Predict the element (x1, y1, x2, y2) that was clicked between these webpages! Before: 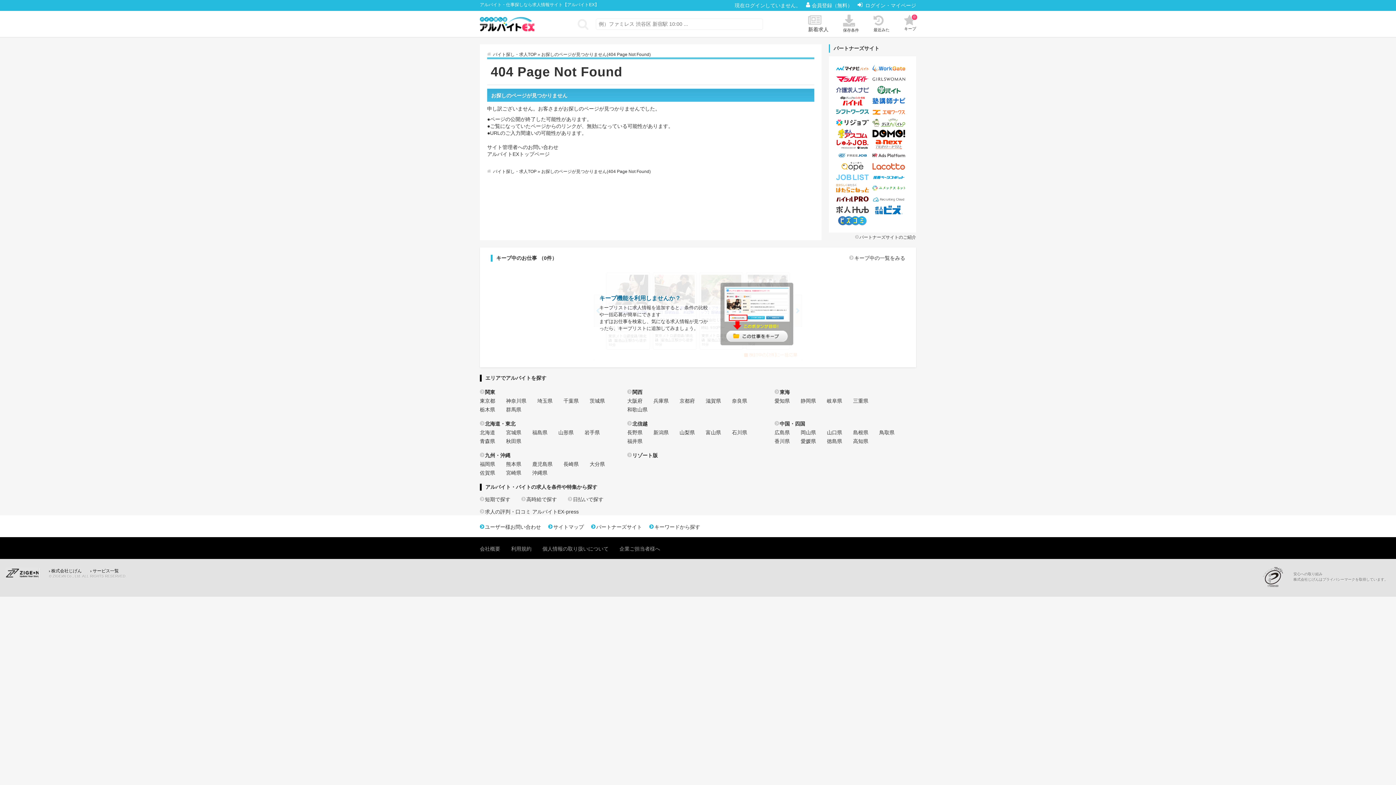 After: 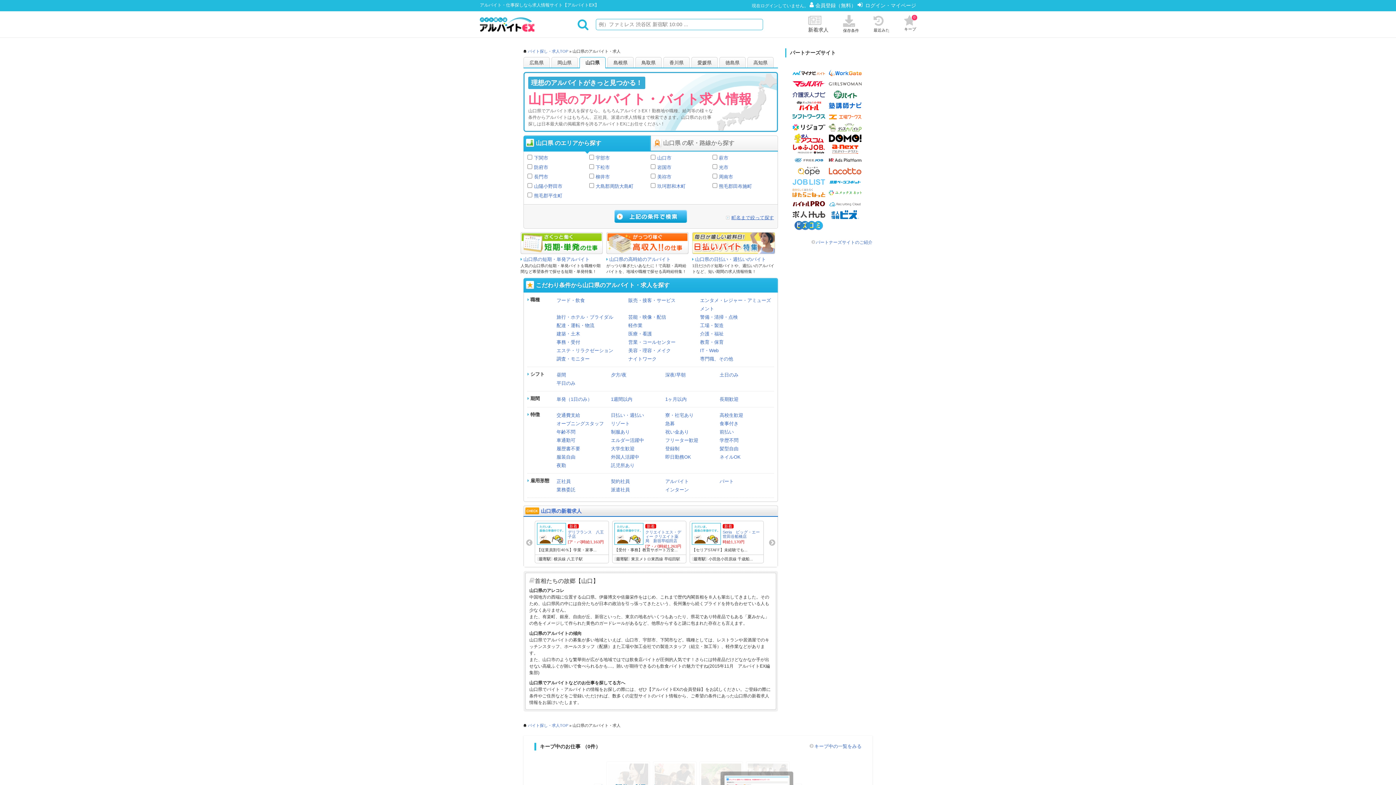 Action: bbox: (827, 429, 842, 435) label: 山口県